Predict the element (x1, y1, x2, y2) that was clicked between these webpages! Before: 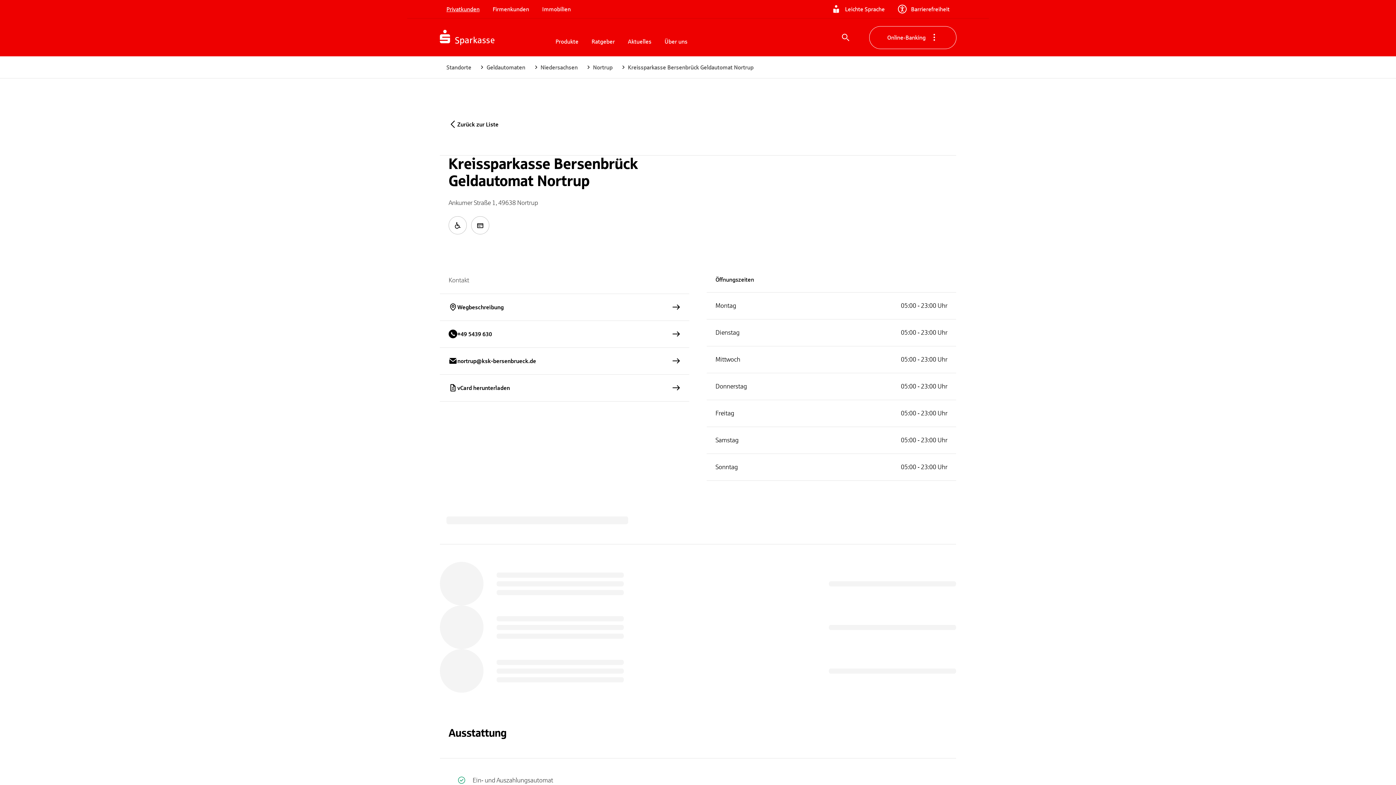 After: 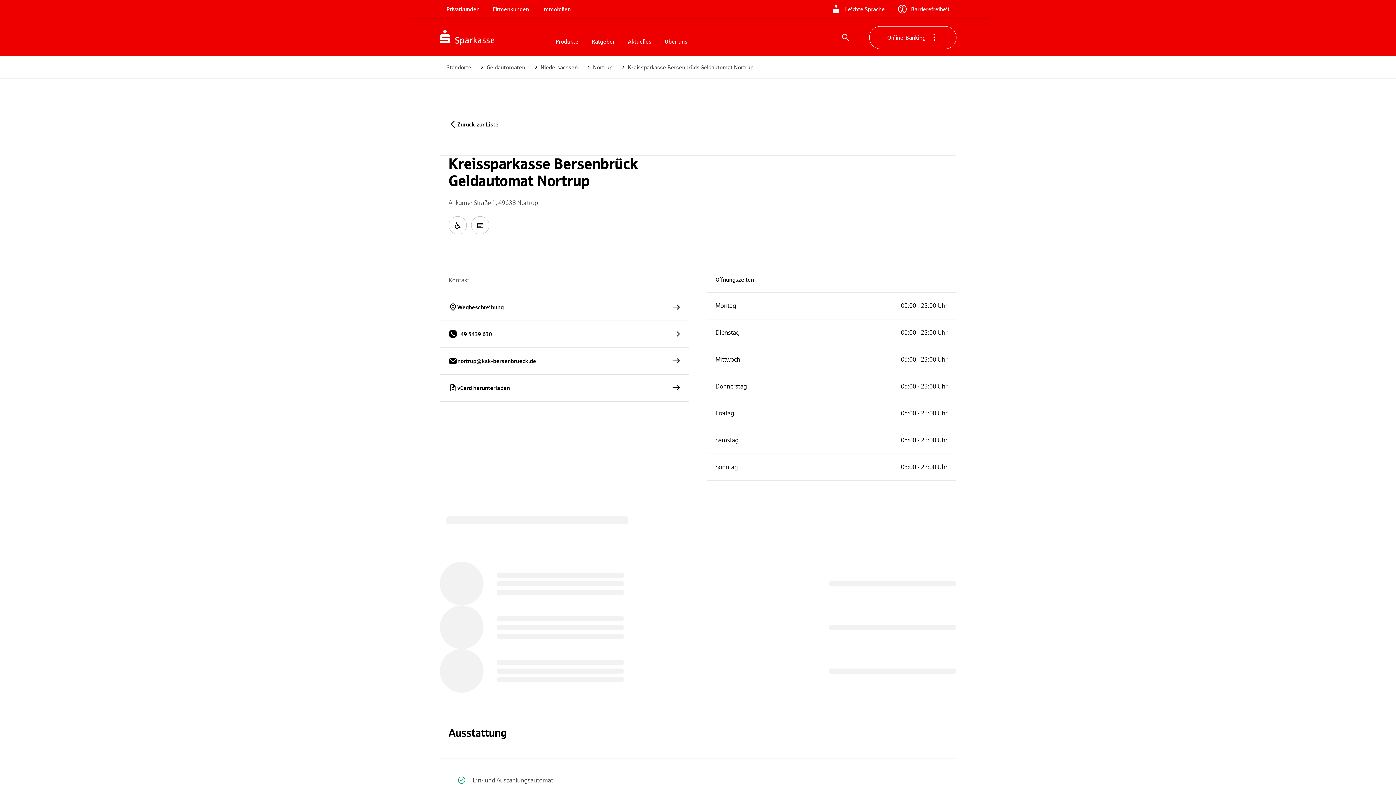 Action: label: nortrup@ksk-bersenbrueck.de bbox: (440, 348, 689, 374)